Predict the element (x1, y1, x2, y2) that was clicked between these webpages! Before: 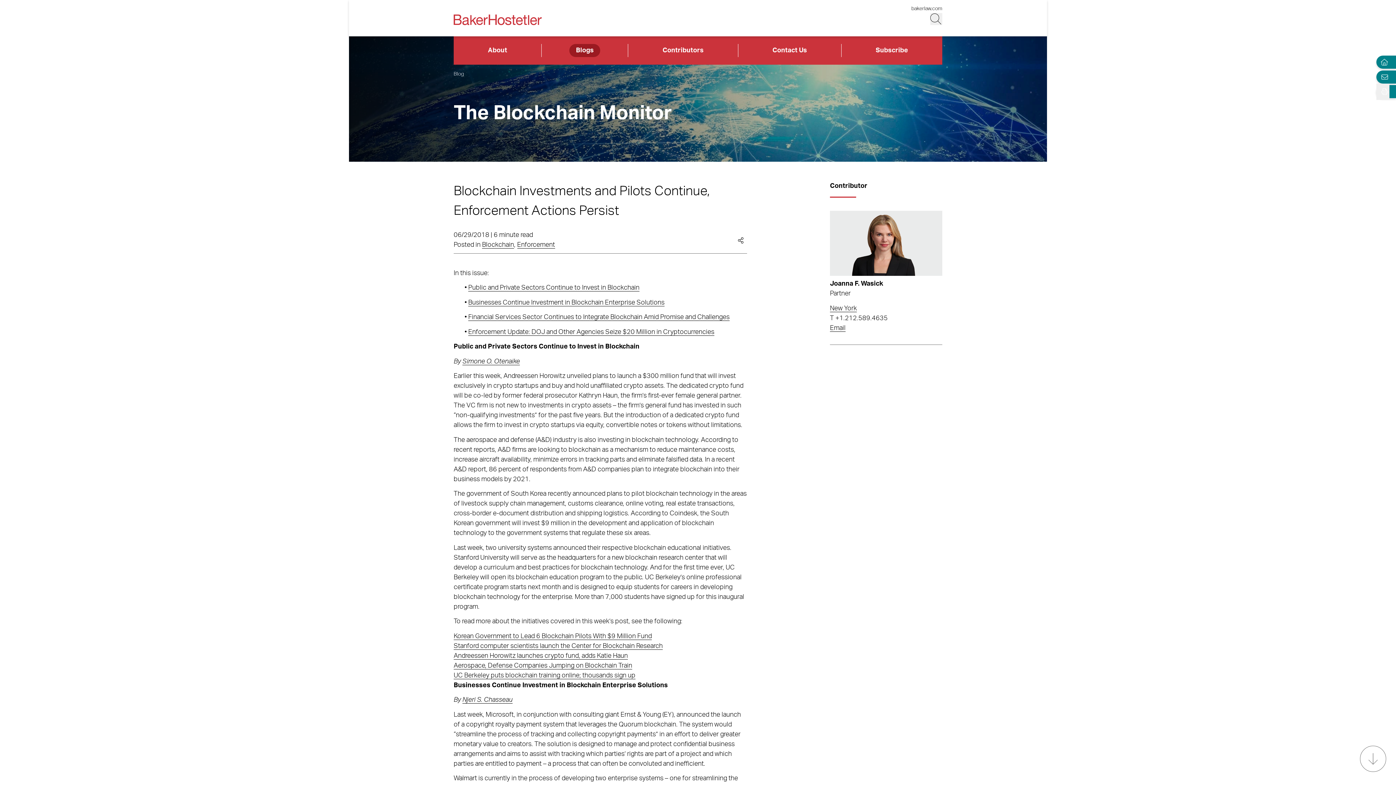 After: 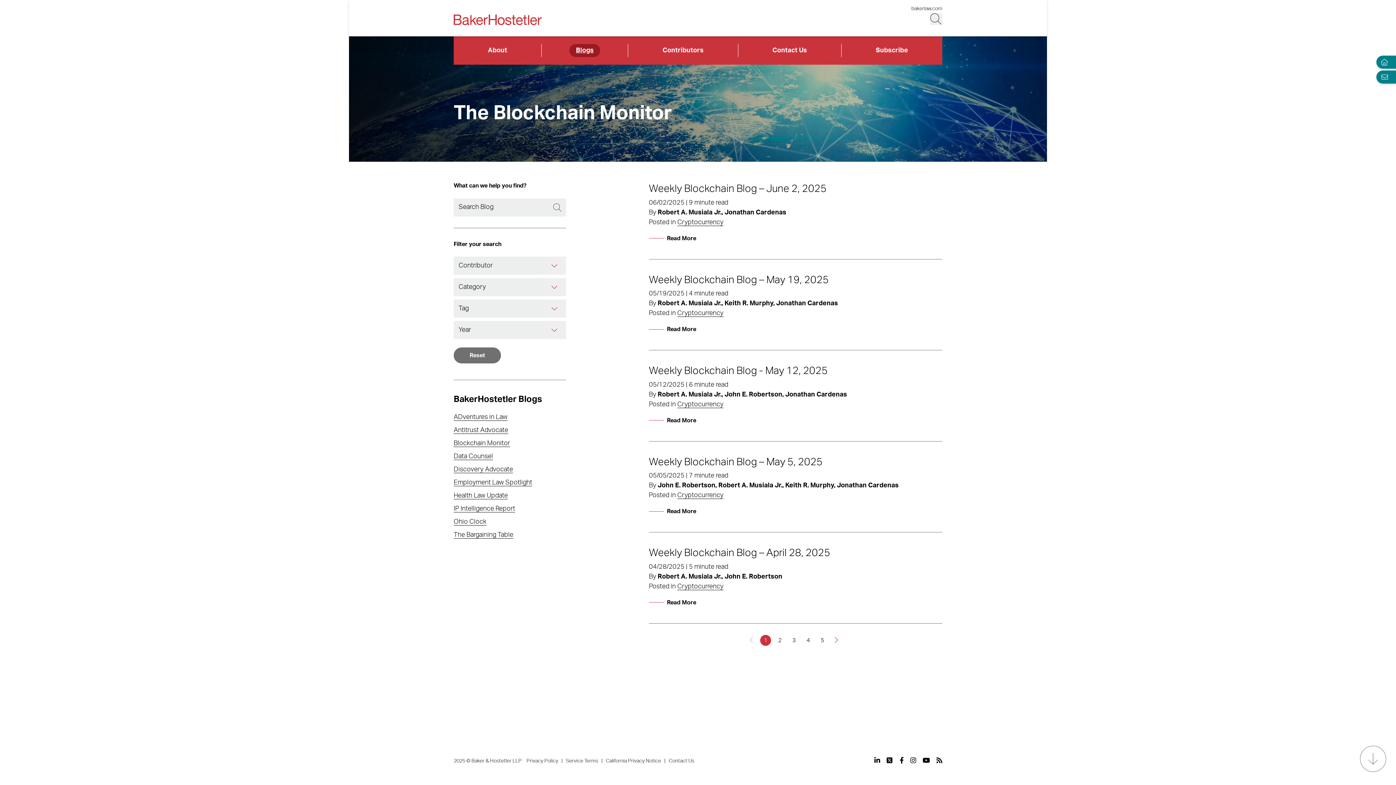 Action: label: Blogs bbox: (569, 44, 600, 57)